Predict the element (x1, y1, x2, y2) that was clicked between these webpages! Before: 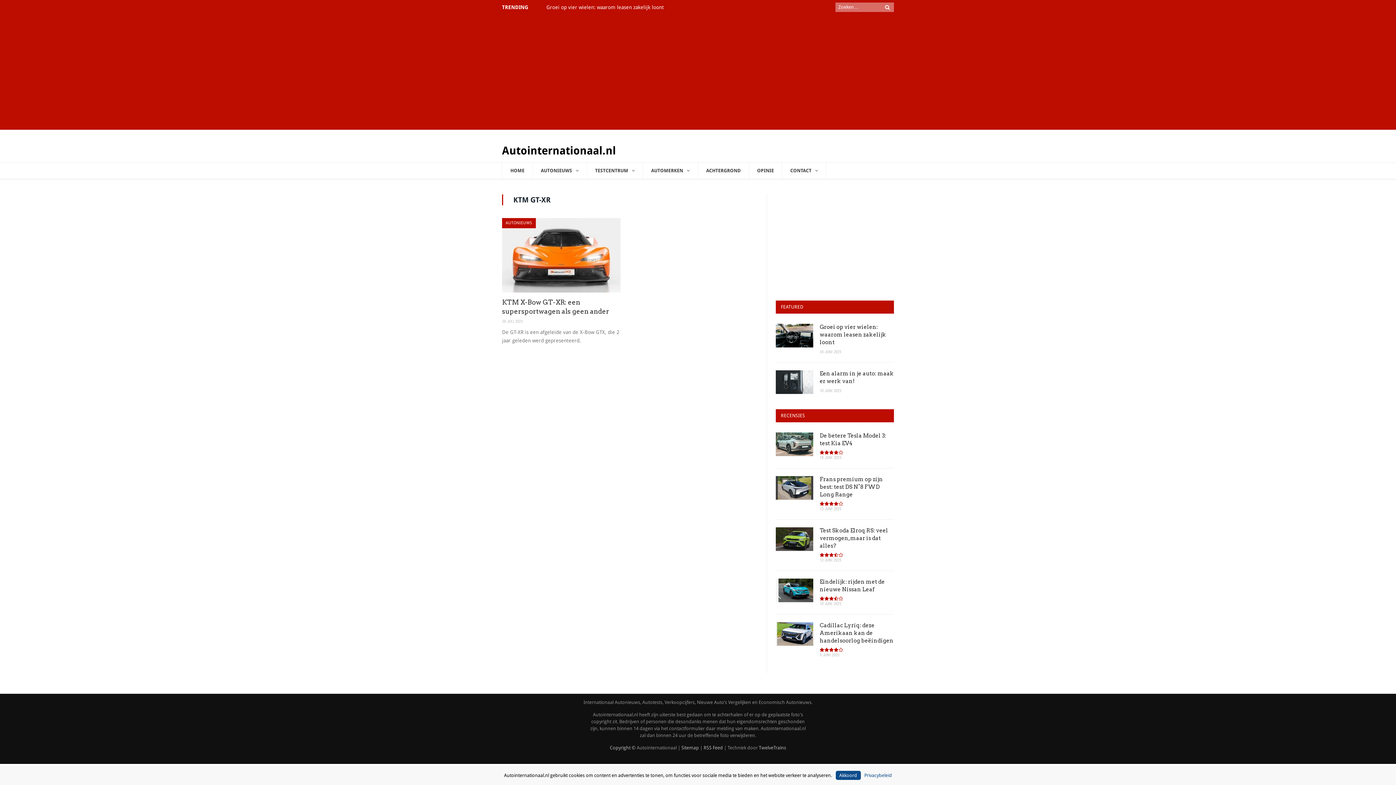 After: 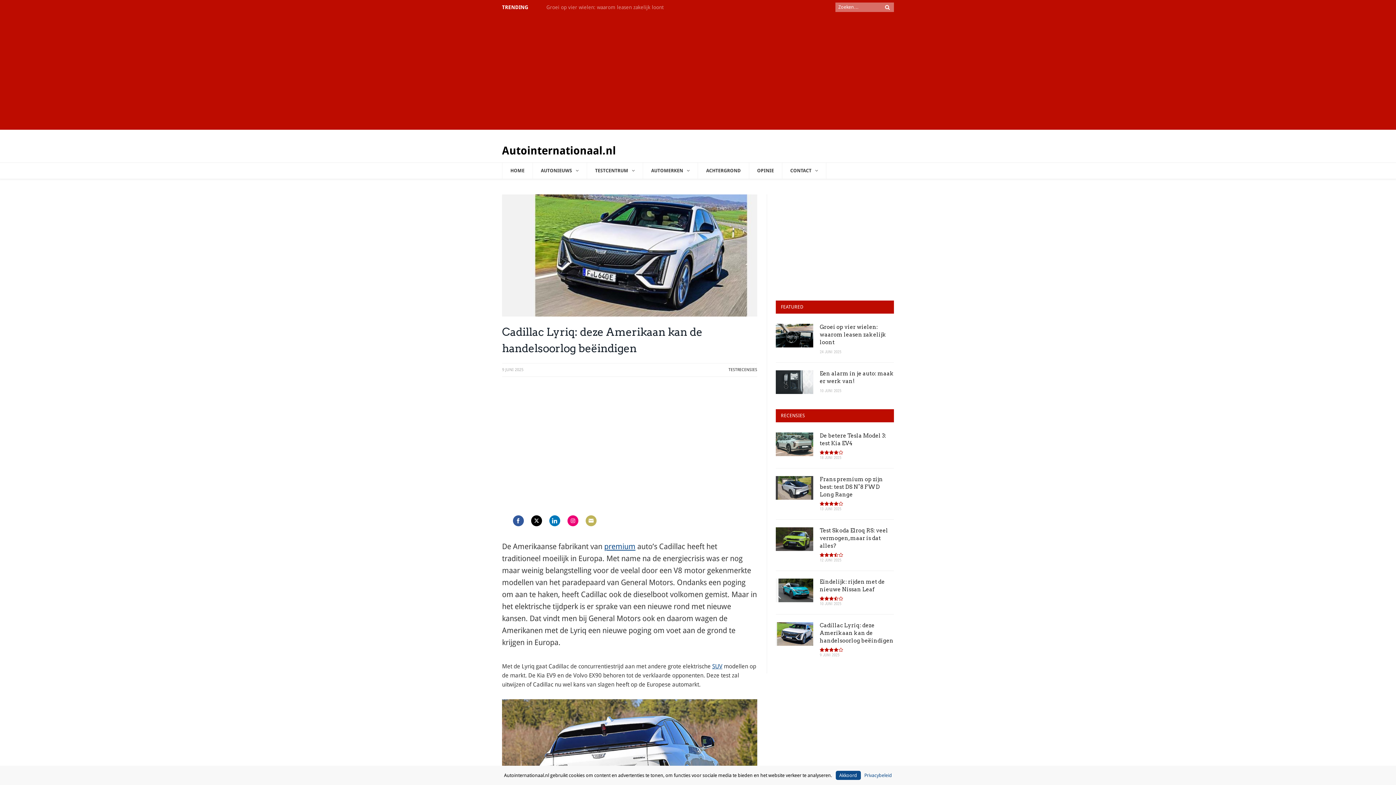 Action: bbox: (820, 622, 894, 645) label: Cadillac Lyriq: deze Amerikaan kan de handelsoorlog beëindigen